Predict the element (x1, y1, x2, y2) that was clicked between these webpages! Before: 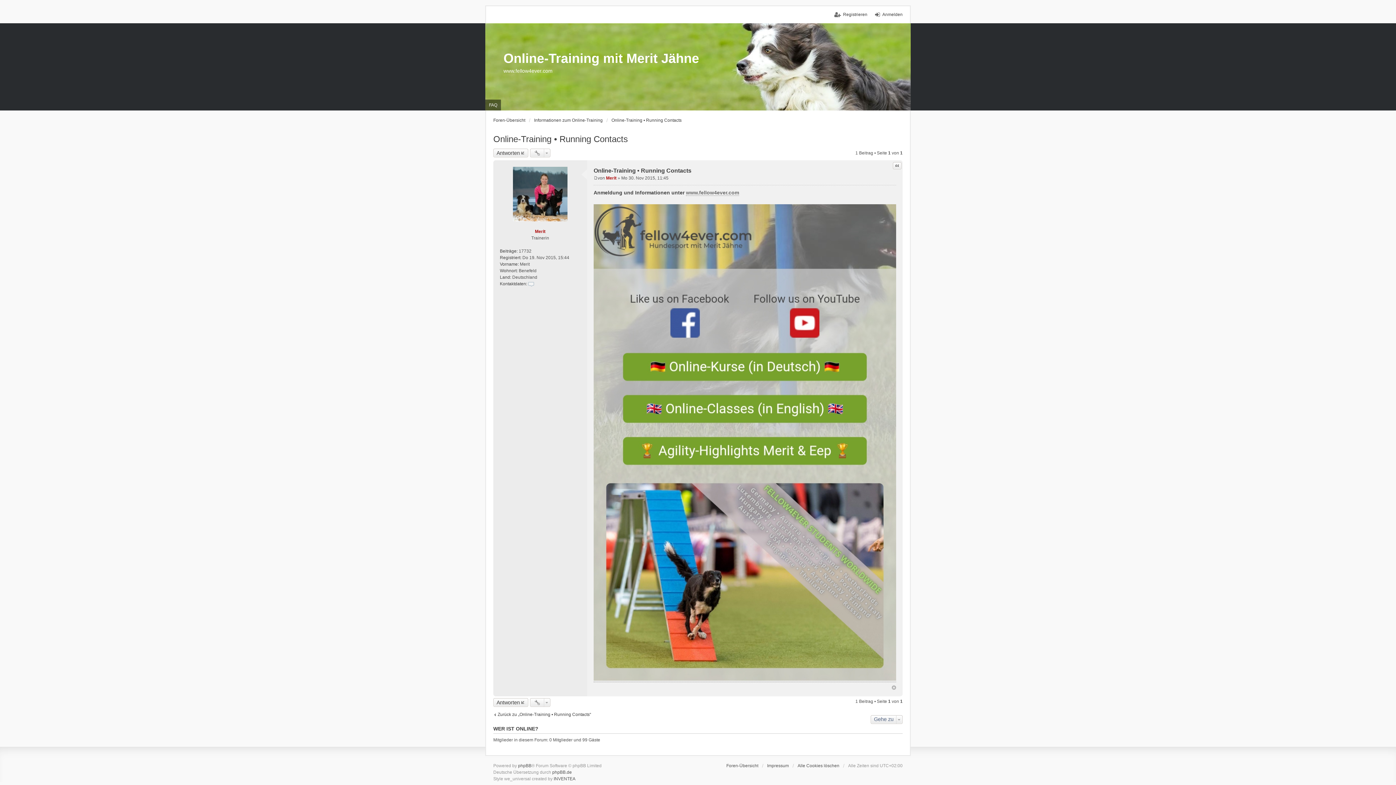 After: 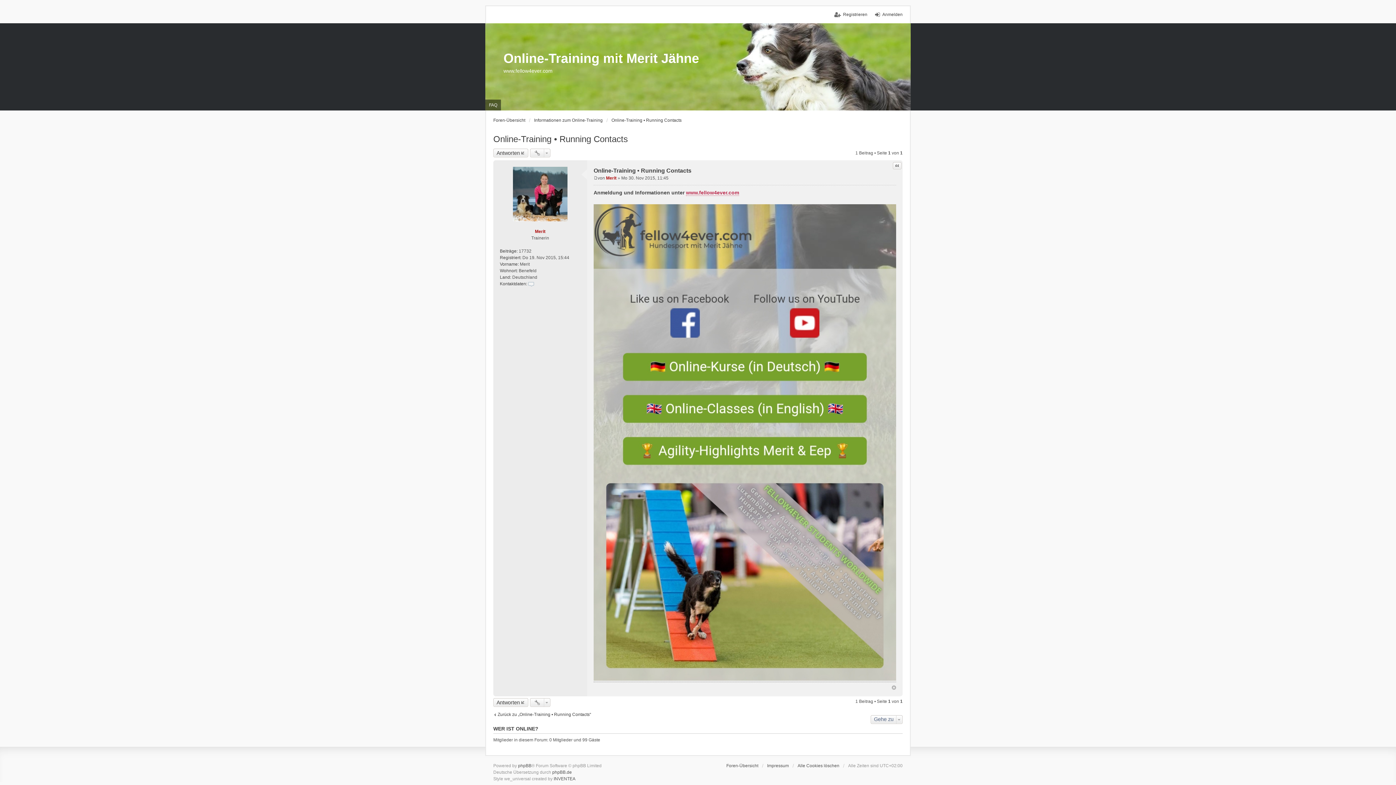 Action: label: www.fellow4ever.com bbox: (686, 189, 739, 196)